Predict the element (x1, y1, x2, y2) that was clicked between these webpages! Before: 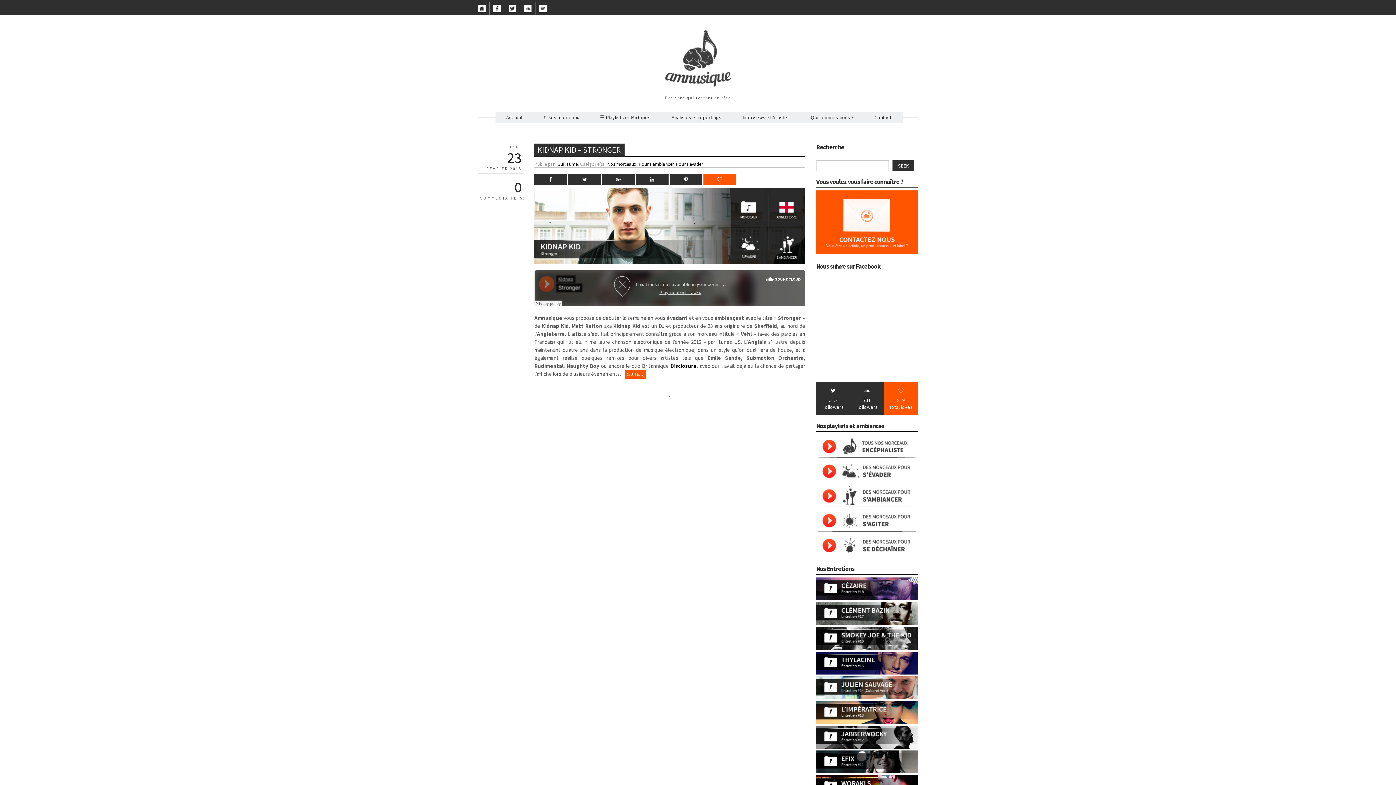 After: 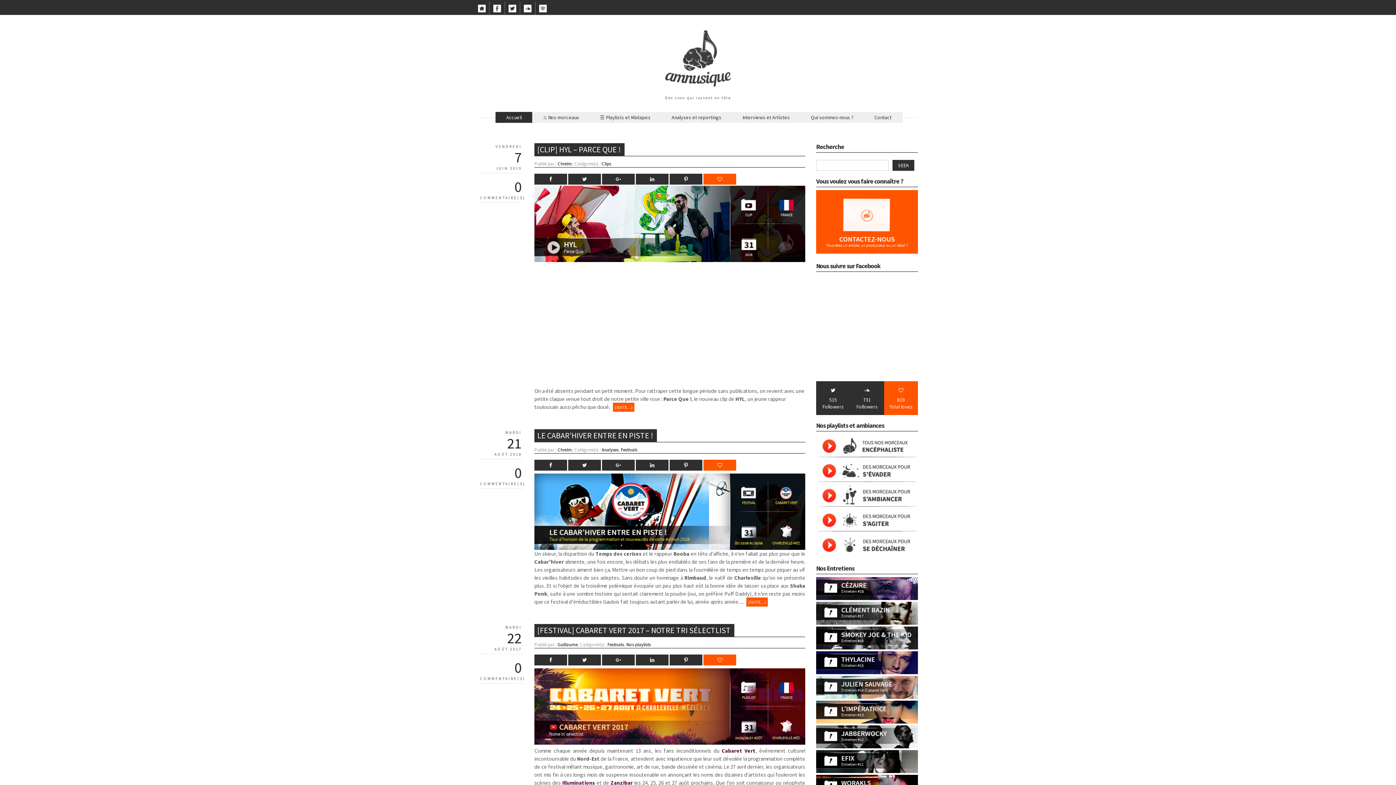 Action: label: Accueil bbox: (506, 114, 522, 119)